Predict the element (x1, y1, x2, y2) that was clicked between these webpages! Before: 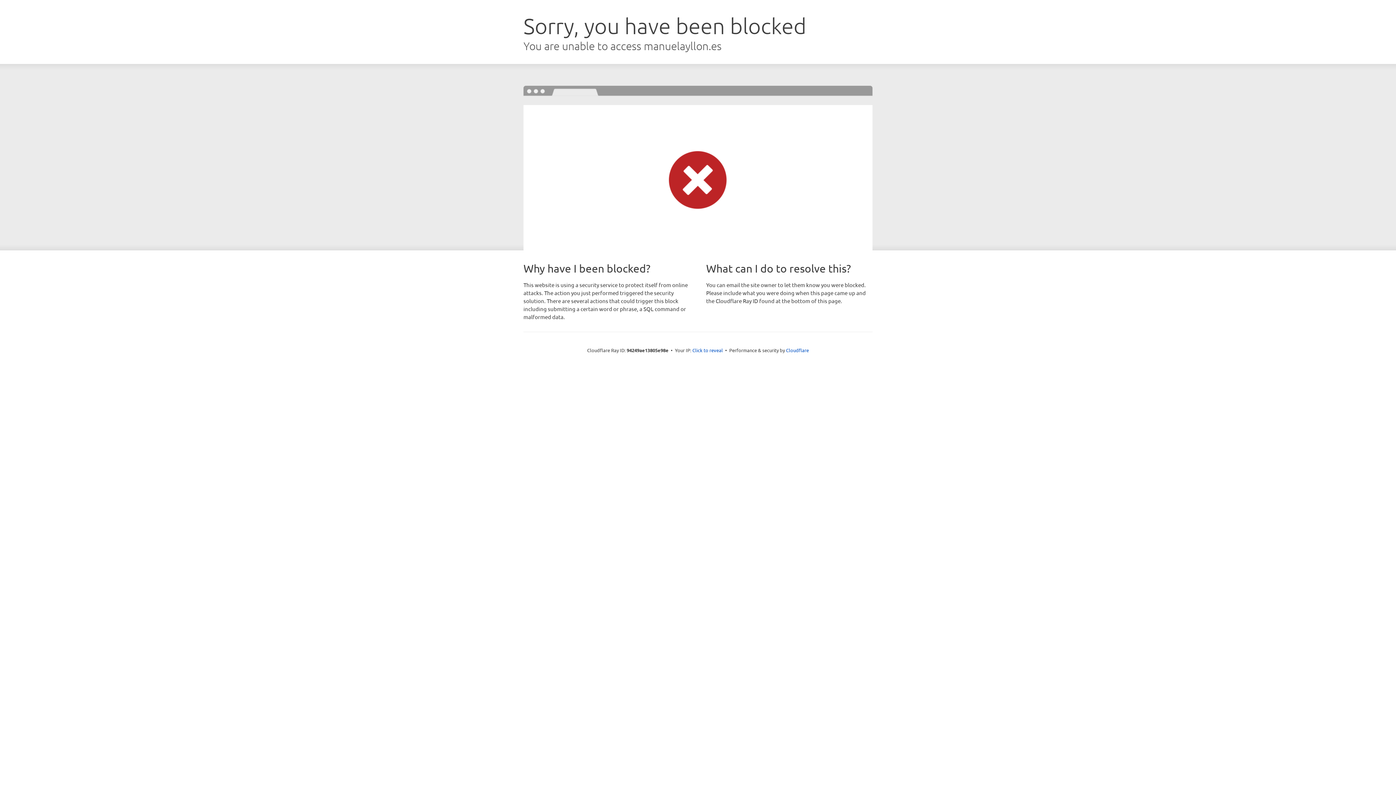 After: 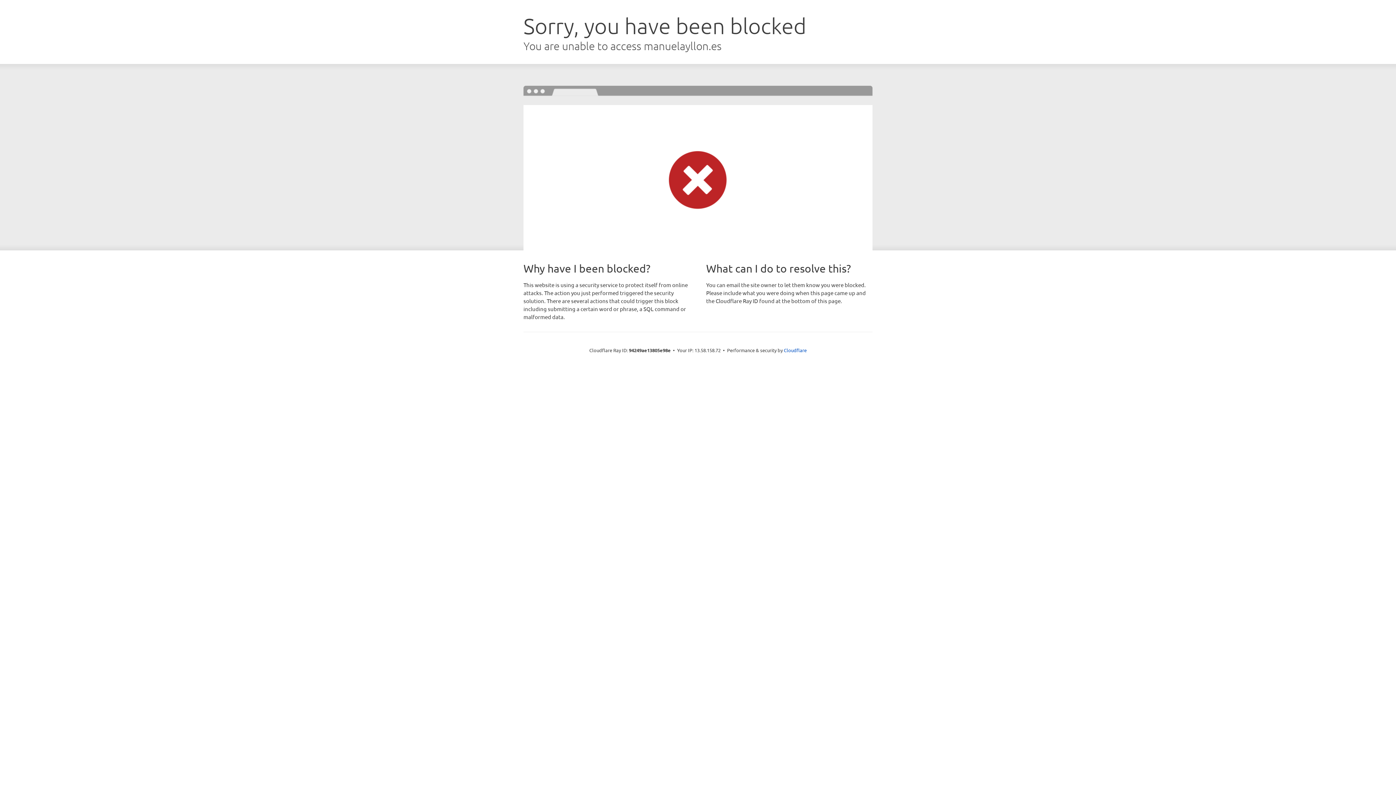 Action: bbox: (692, 346, 723, 353) label: Click to reveal